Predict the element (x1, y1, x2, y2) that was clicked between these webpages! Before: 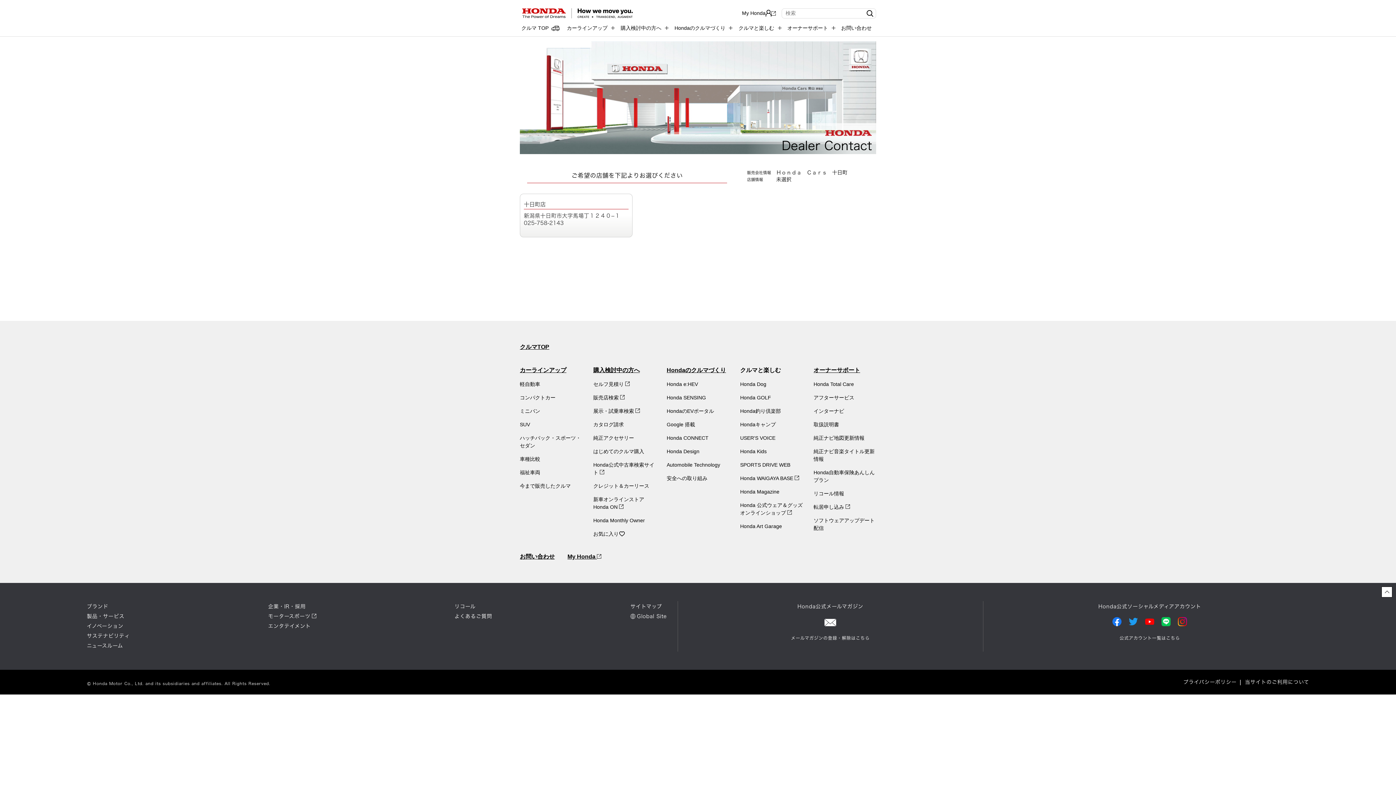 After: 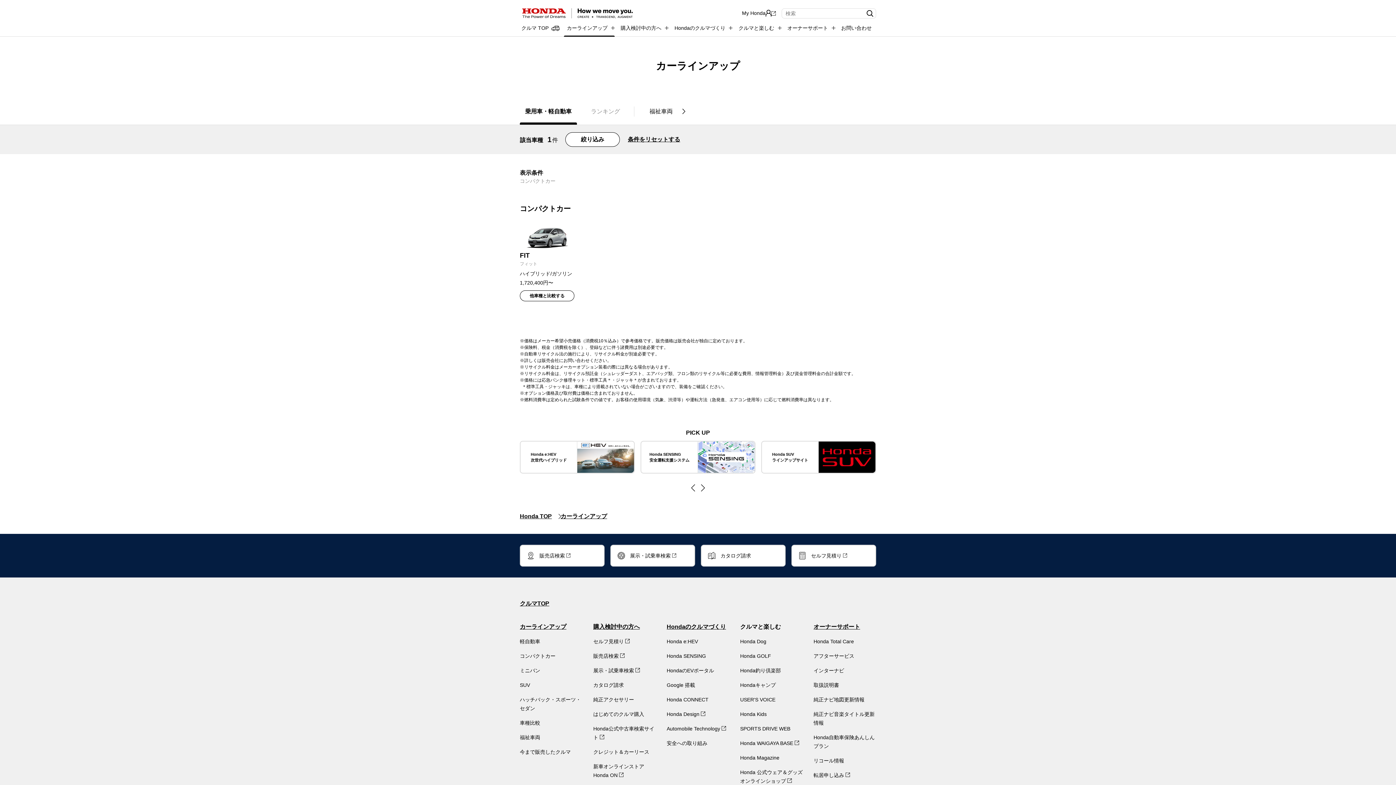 Action: label: コンパクトカー bbox: (520, 394, 555, 400)